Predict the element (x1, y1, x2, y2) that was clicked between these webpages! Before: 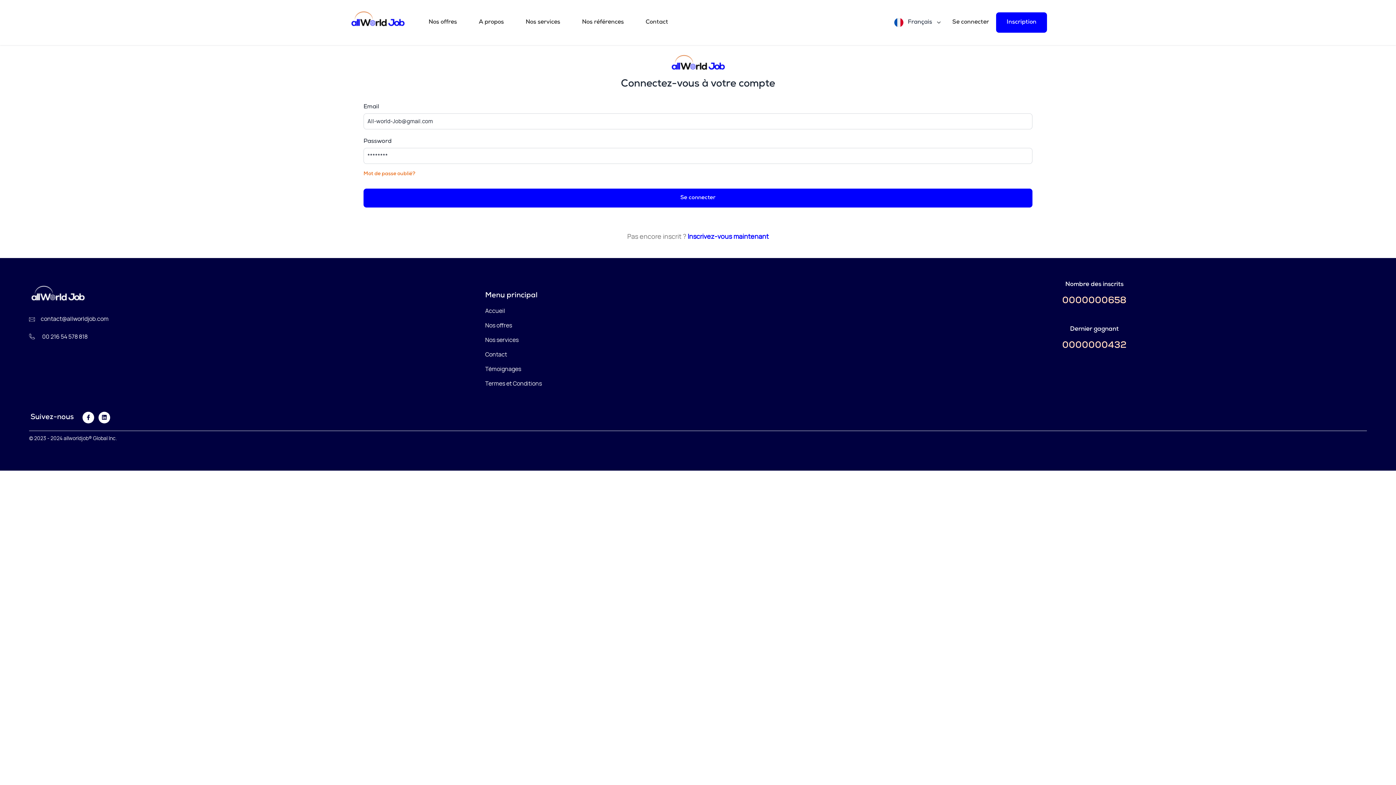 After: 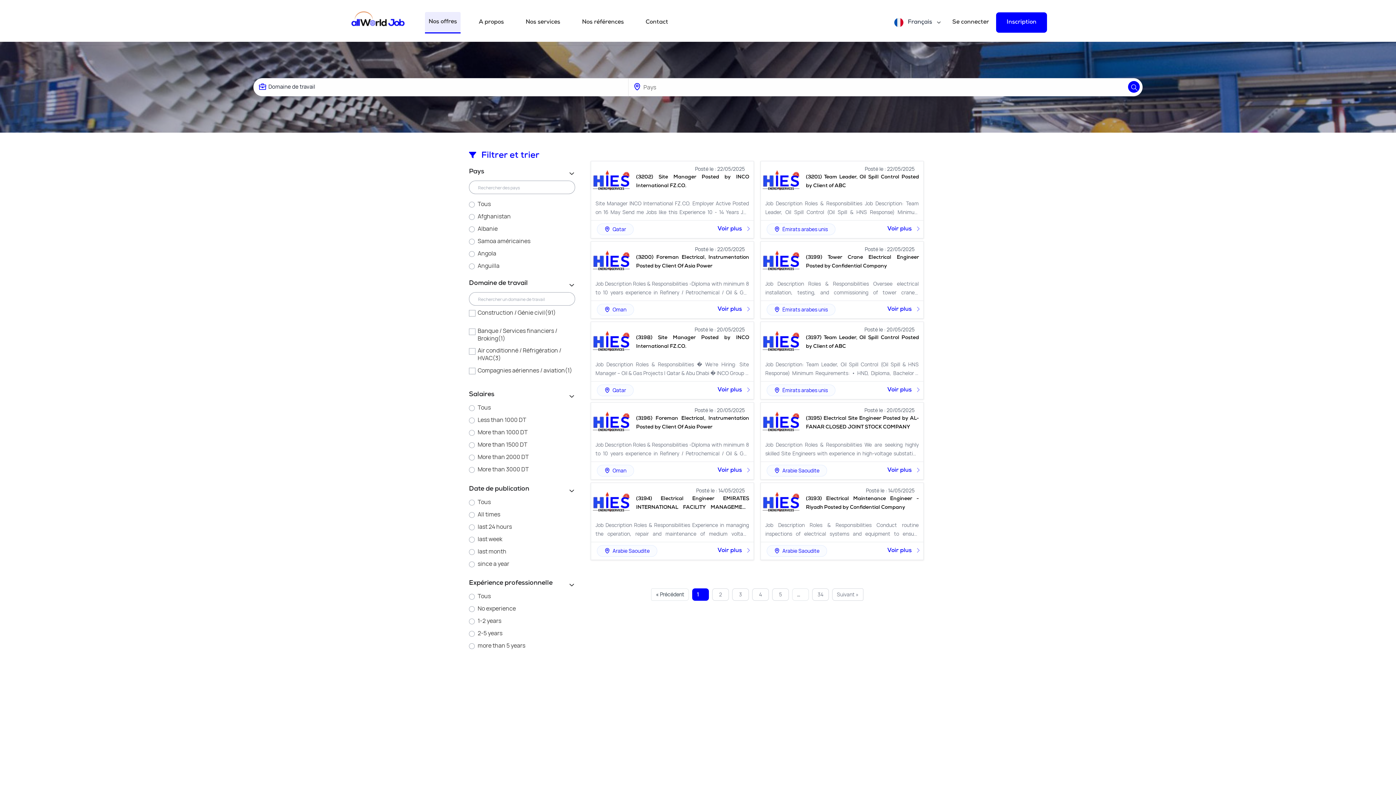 Action: bbox: (485, 321, 512, 329) label: Nos offres